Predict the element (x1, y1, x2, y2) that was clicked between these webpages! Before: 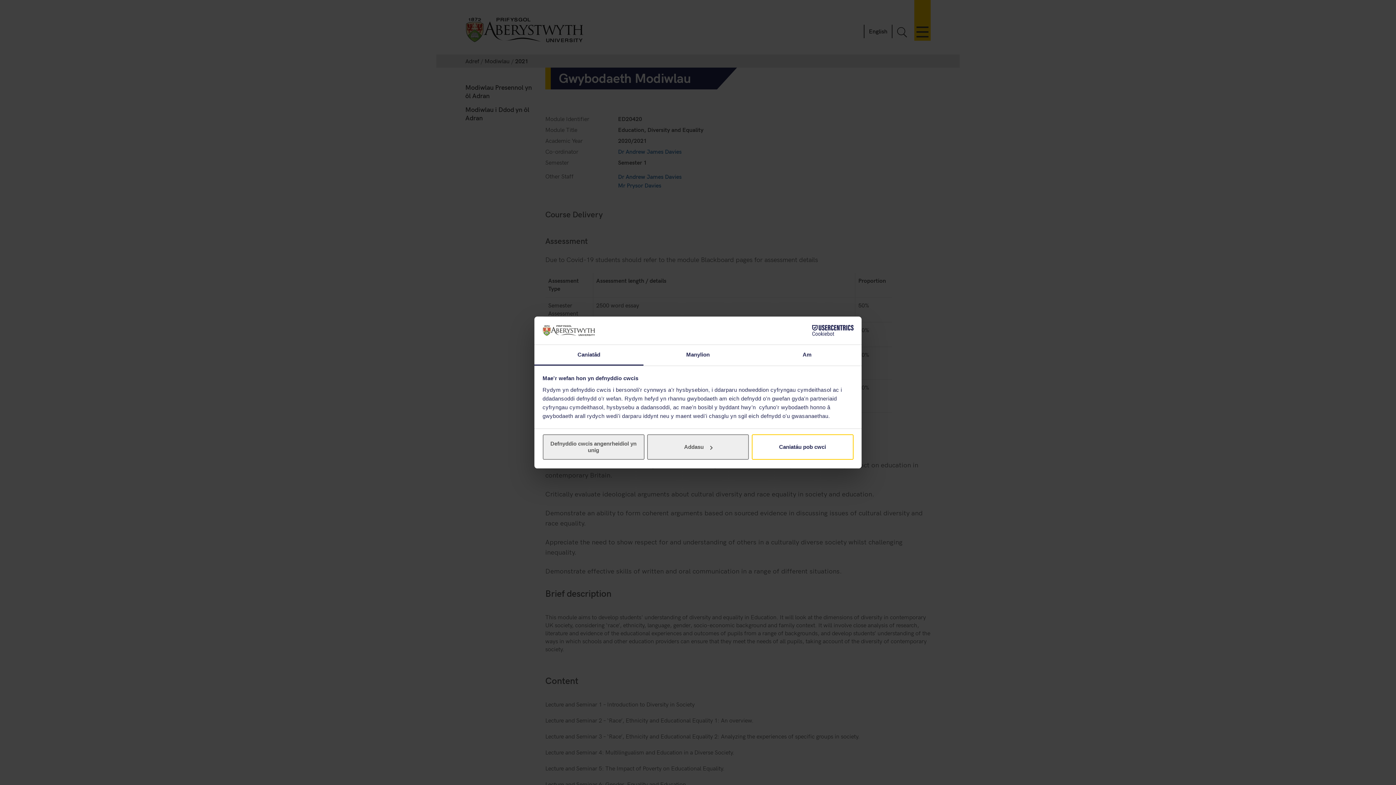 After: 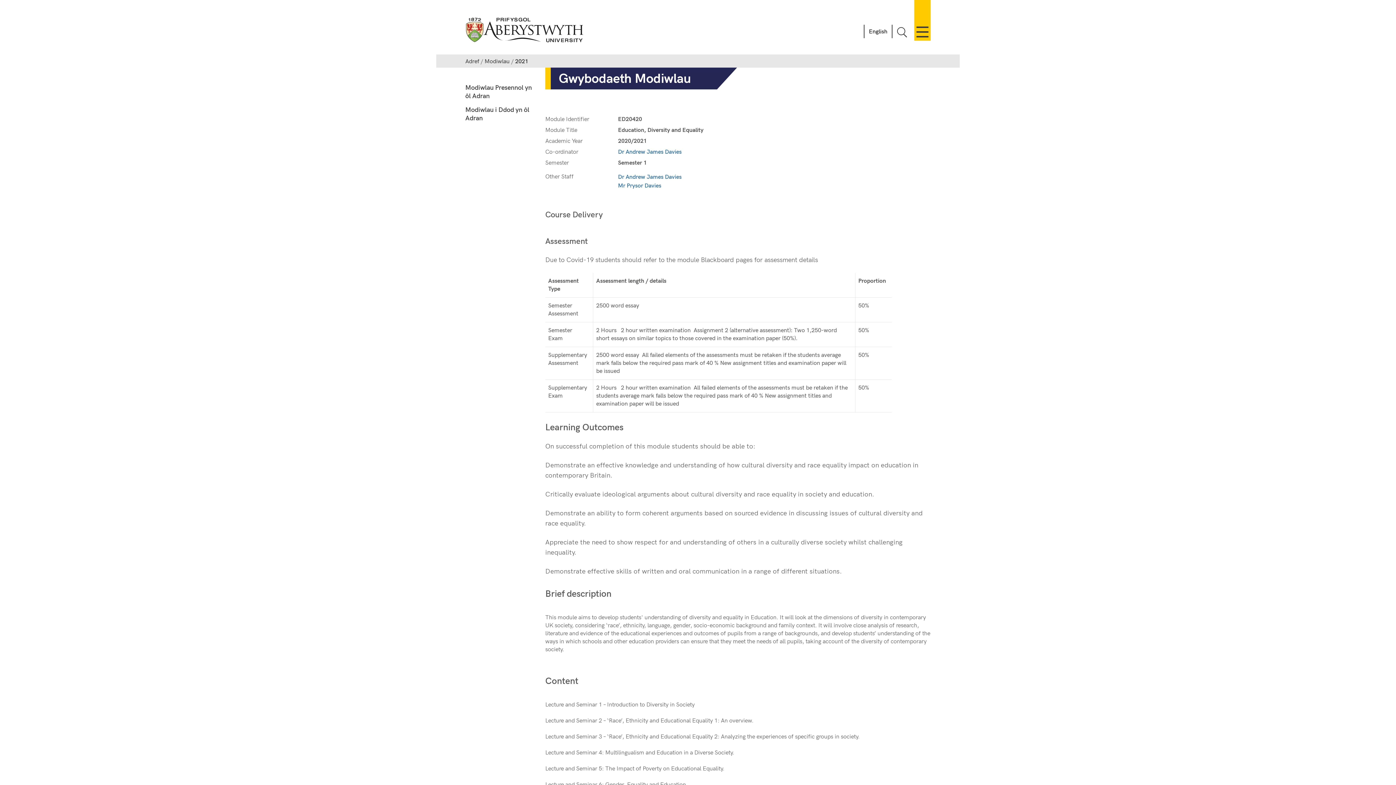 Action: bbox: (751, 434, 853, 460) label: Caniatáu pob cwci